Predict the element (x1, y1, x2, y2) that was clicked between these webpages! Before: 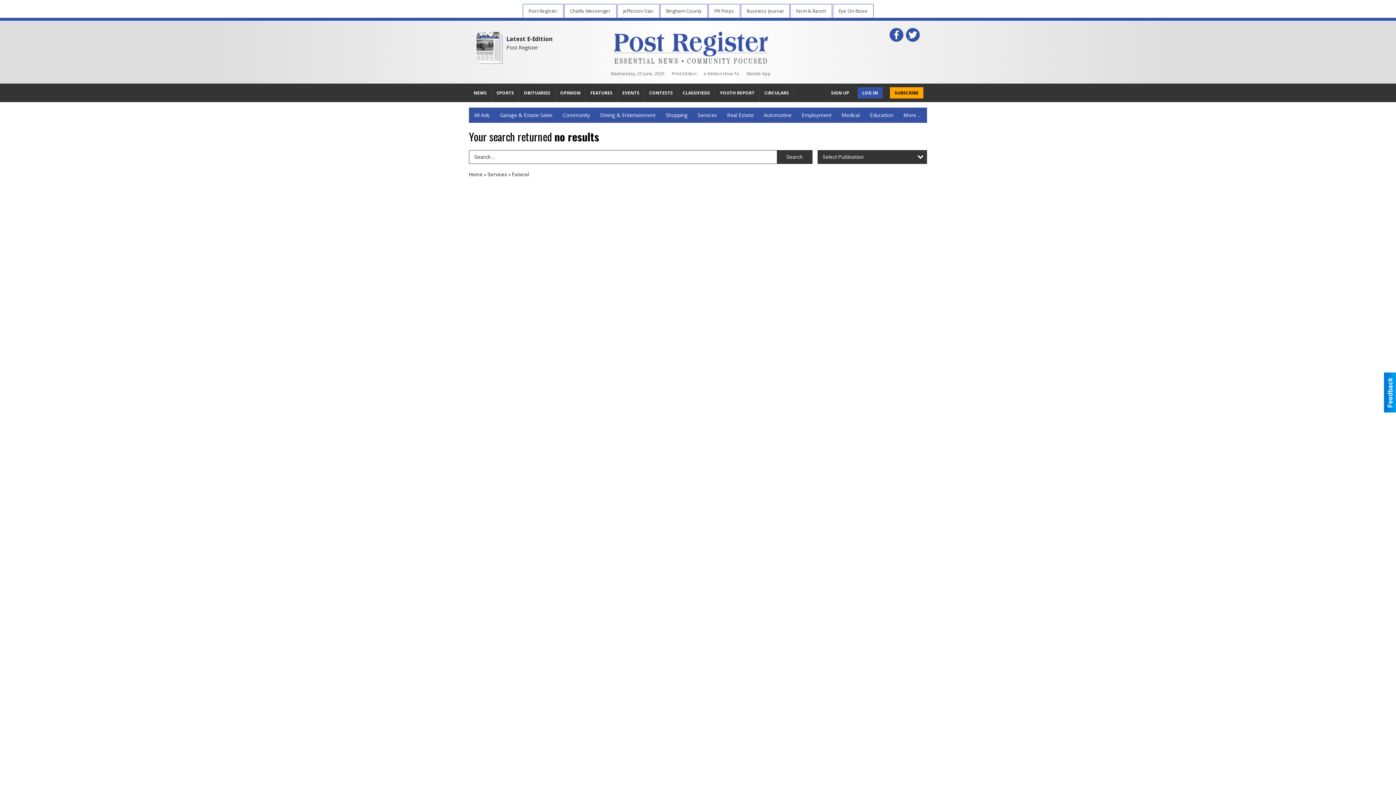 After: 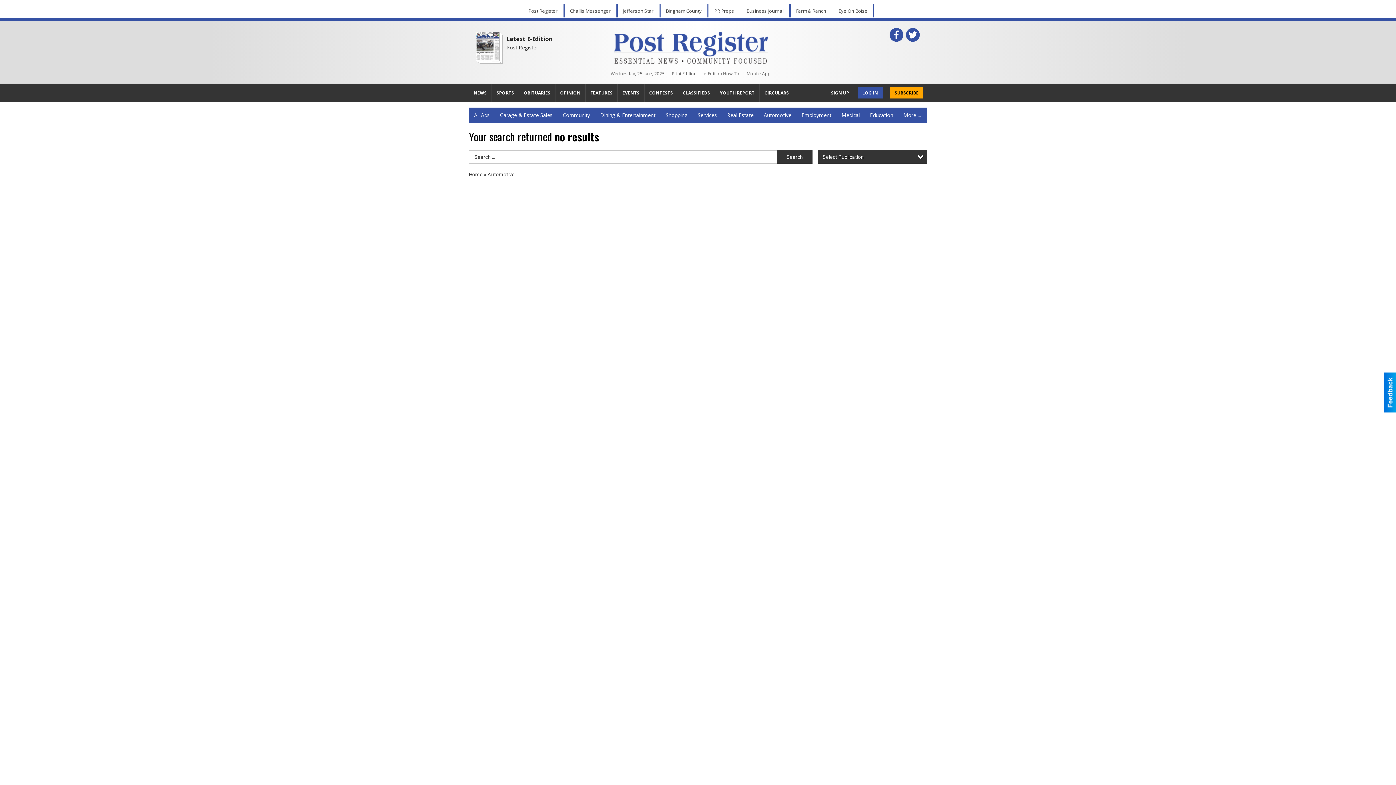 Action: bbox: (758, 107, 796, 122) label: Automotive